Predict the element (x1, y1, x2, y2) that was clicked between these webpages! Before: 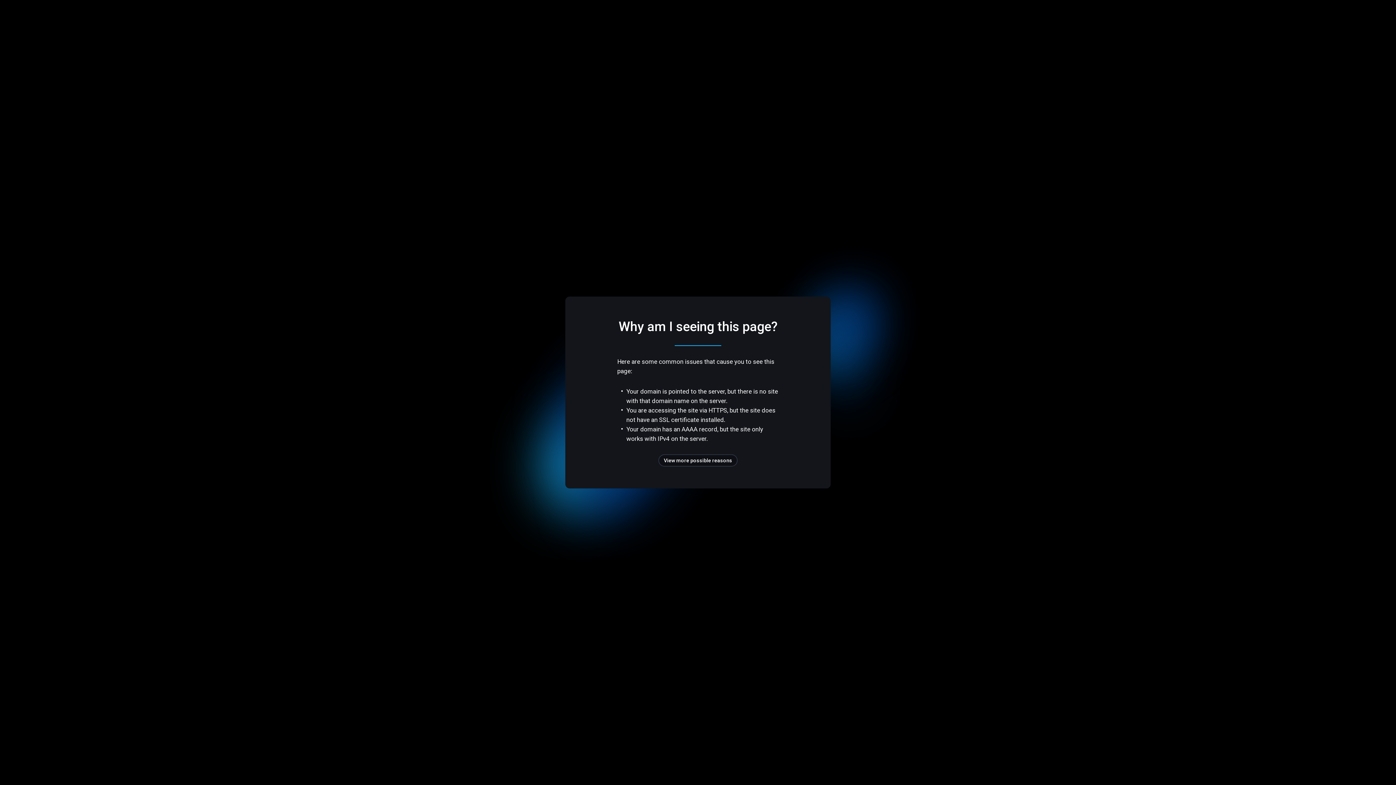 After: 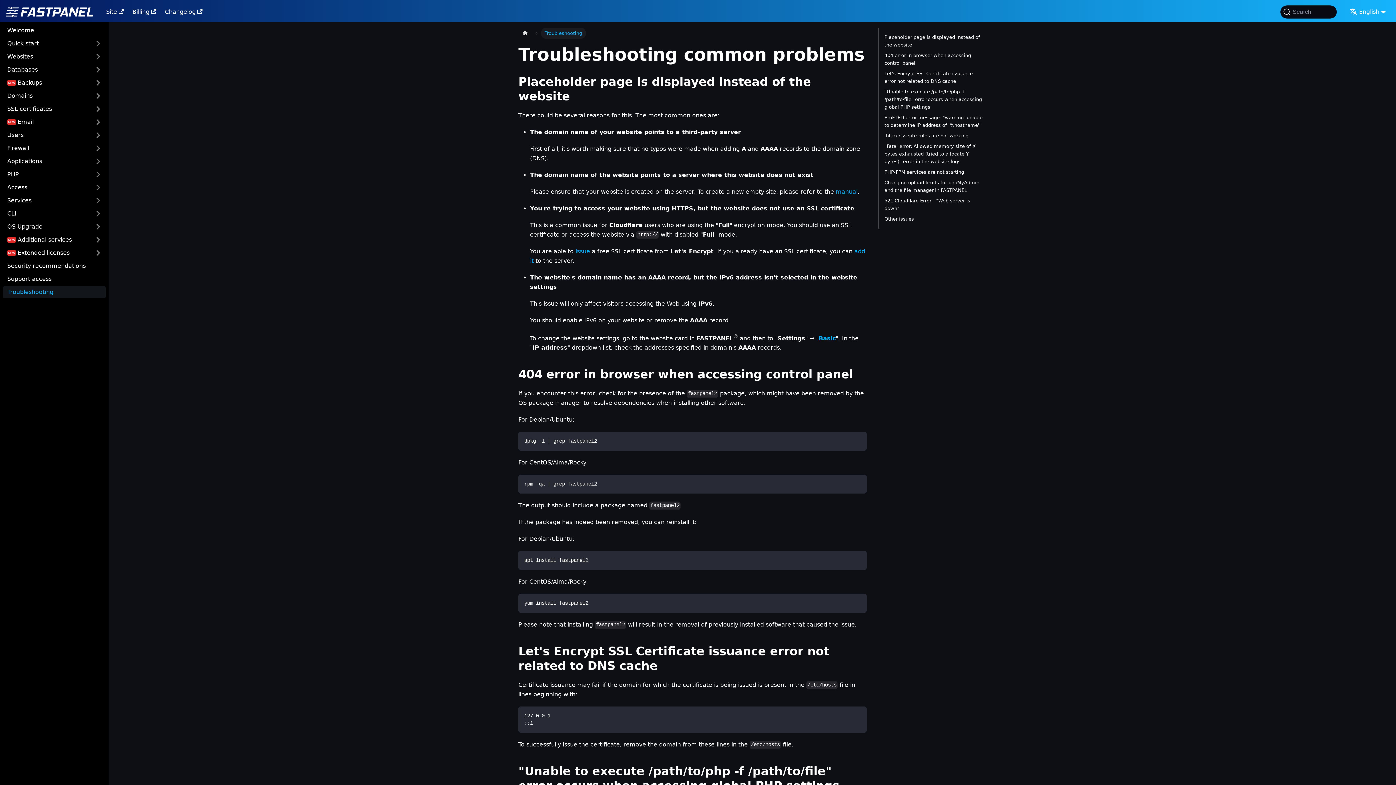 Action: label: View more possible reasons bbox: (658, 454, 737, 466)